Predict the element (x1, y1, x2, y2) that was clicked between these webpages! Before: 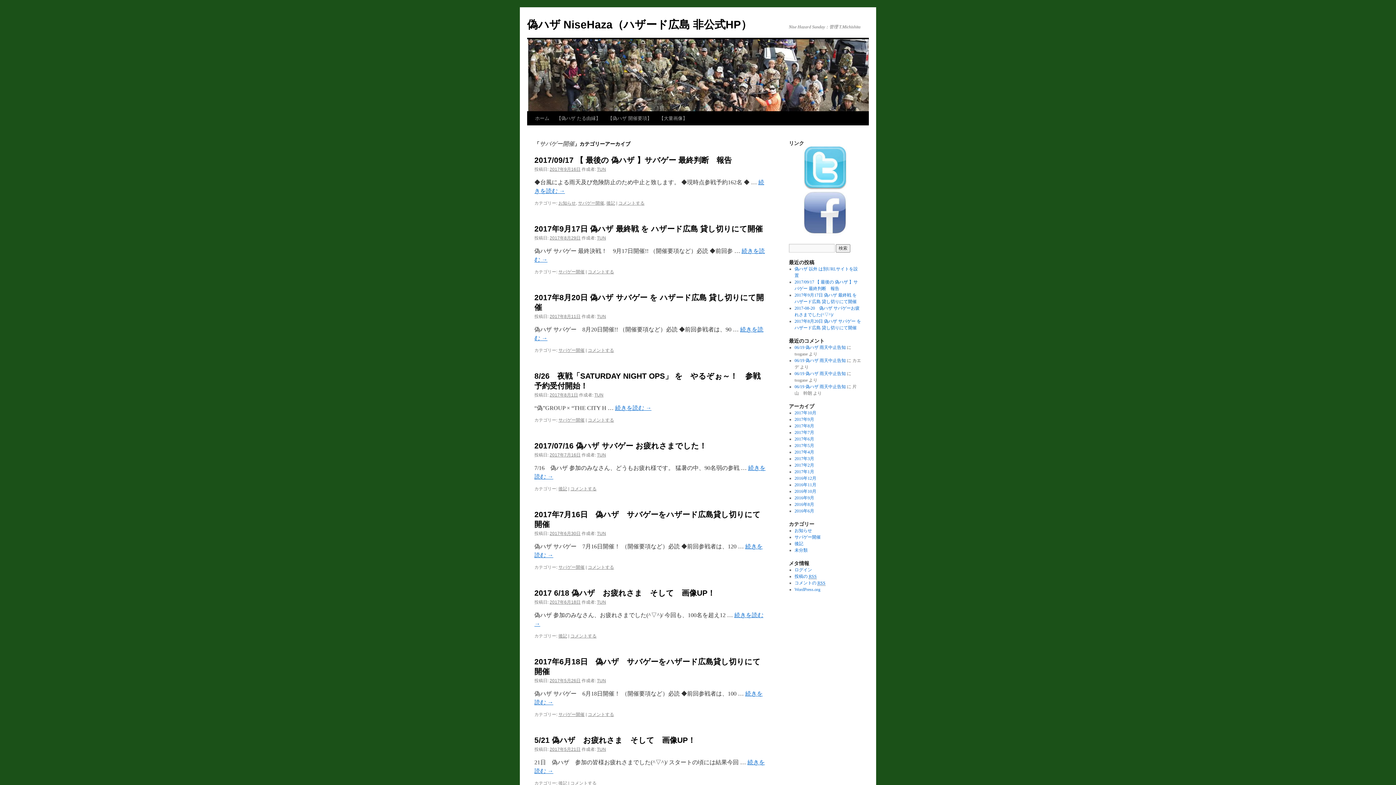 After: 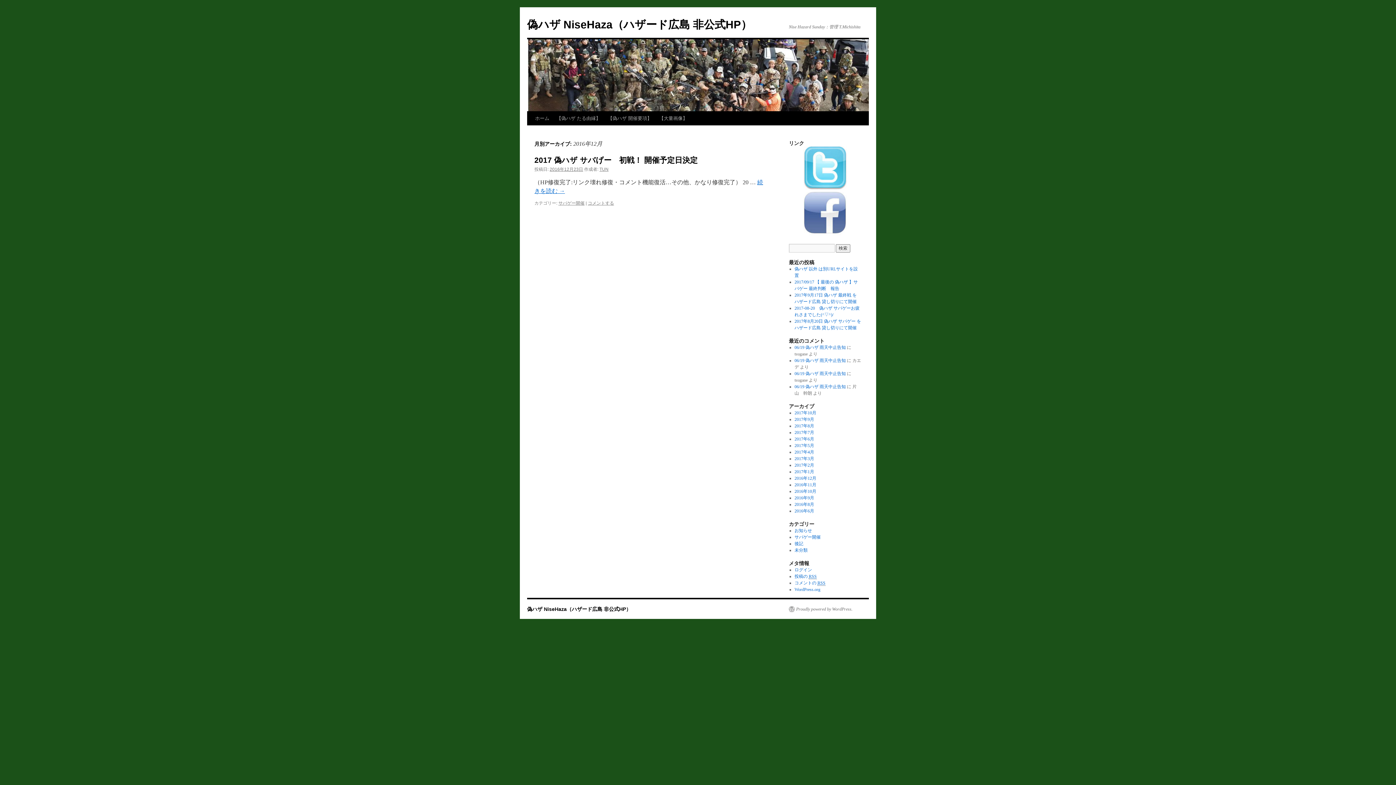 Action: label: 2016年12月 bbox: (794, 476, 816, 481)